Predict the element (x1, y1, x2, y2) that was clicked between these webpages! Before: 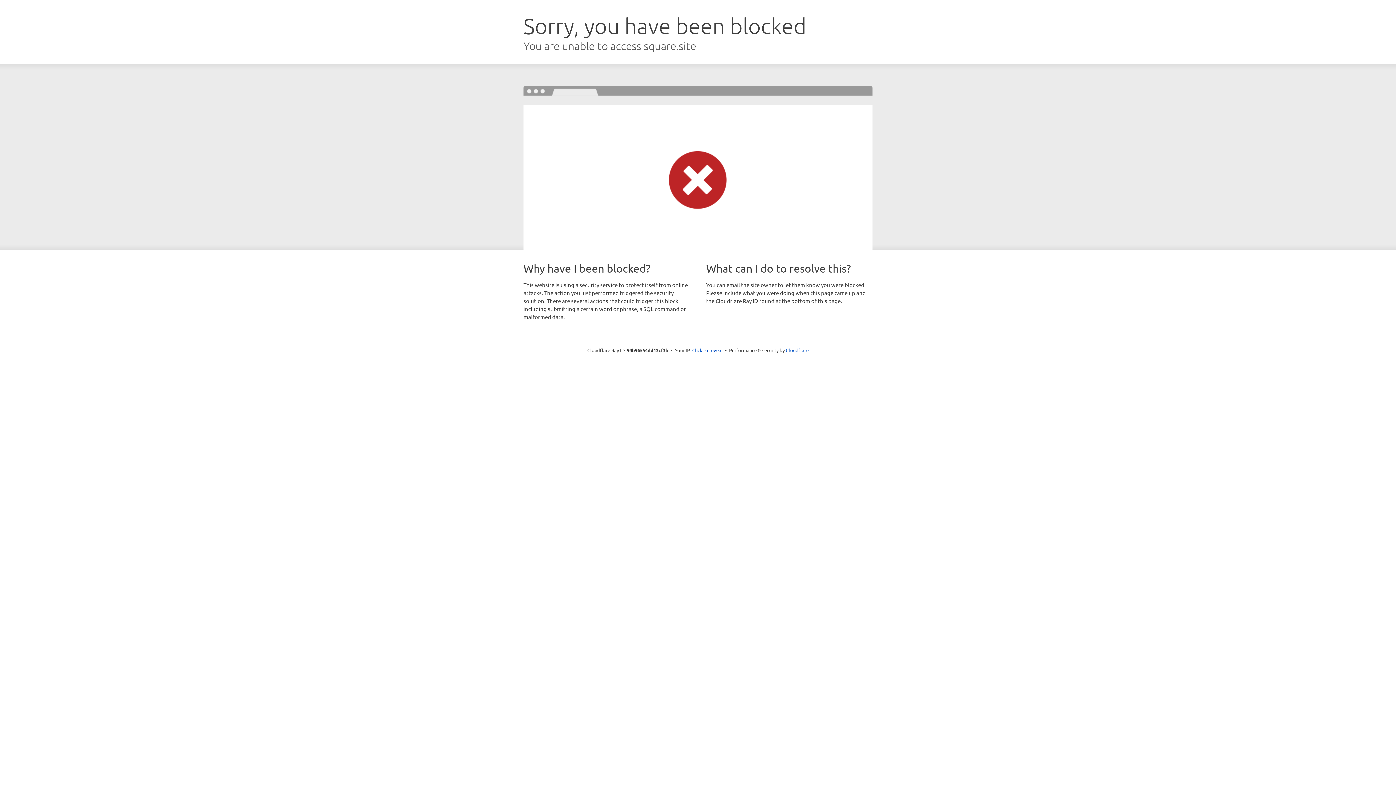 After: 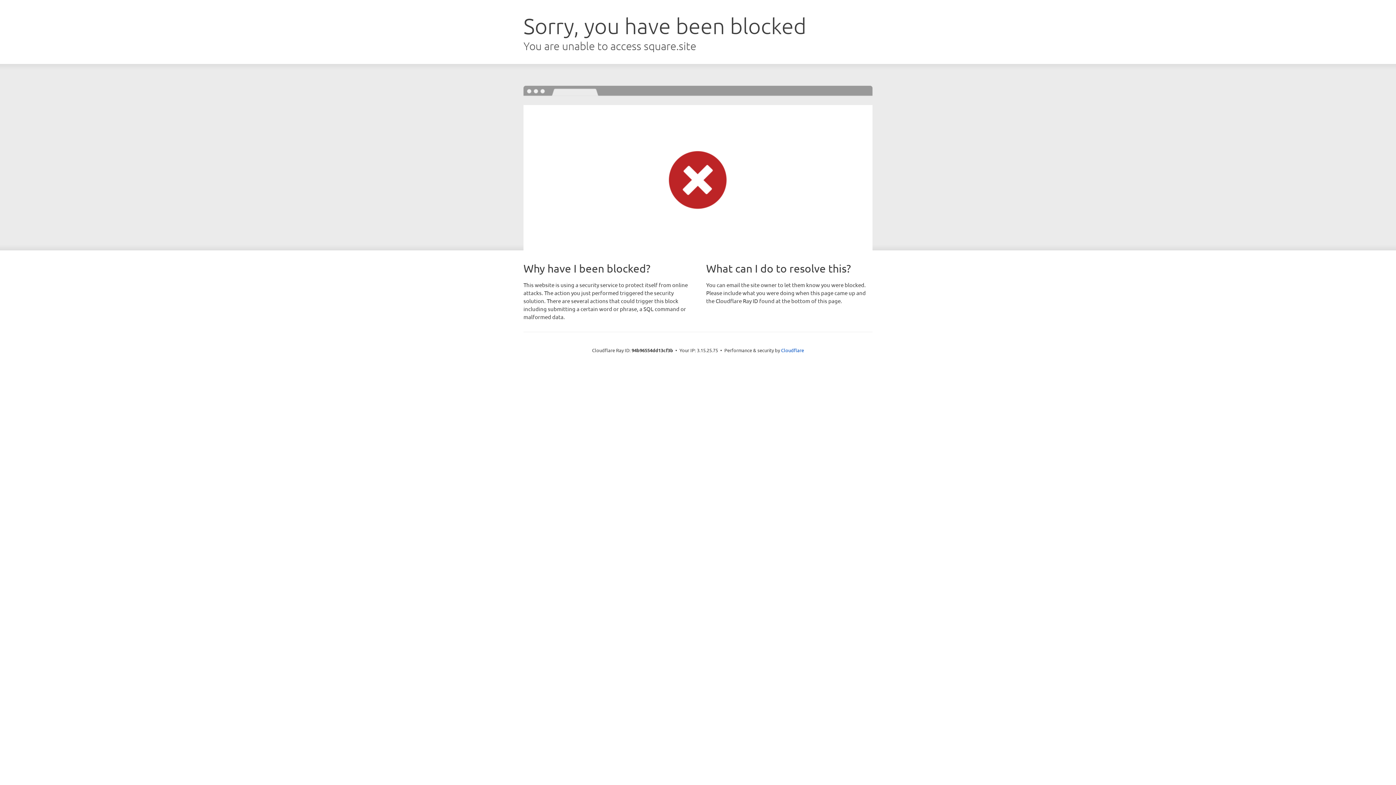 Action: label: Click to reveal bbox: (692, 346, 722, 353)